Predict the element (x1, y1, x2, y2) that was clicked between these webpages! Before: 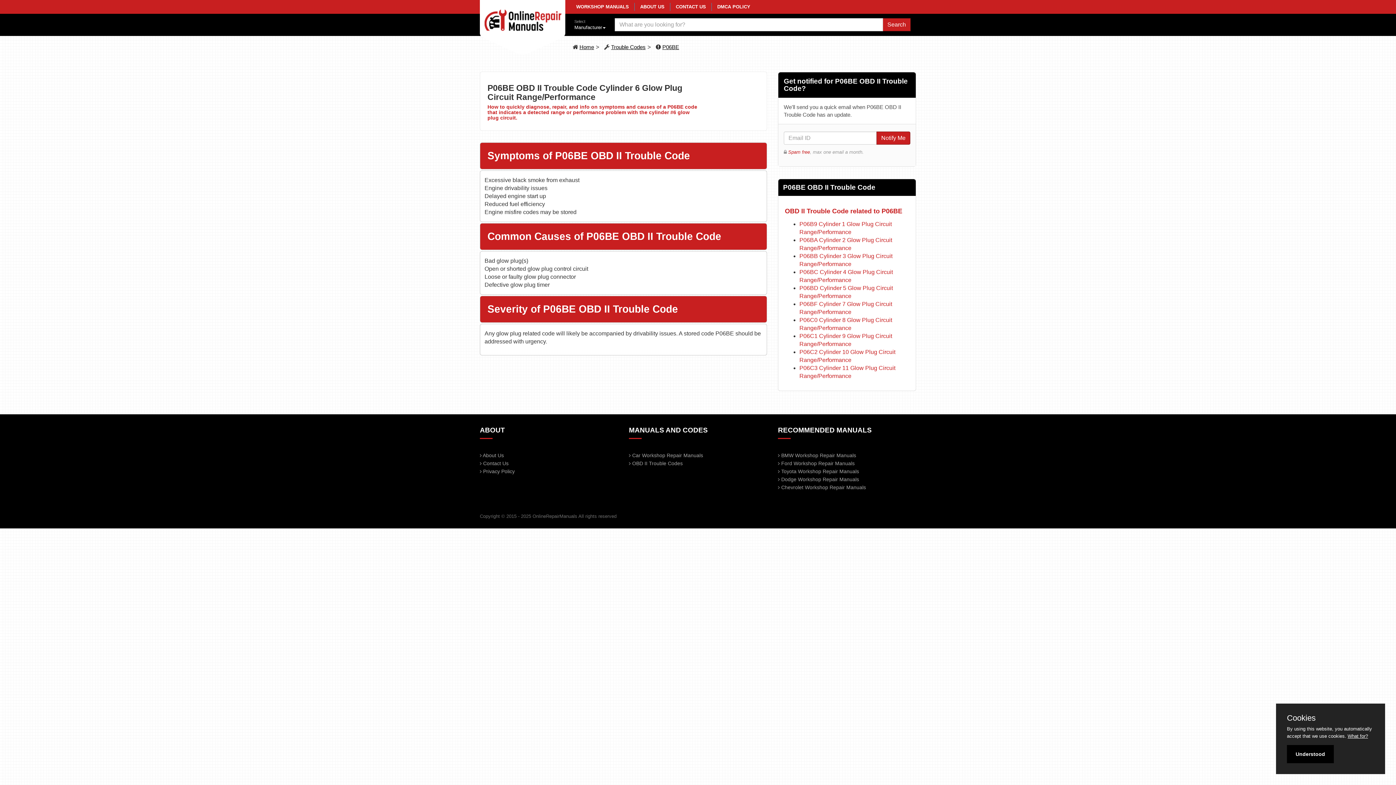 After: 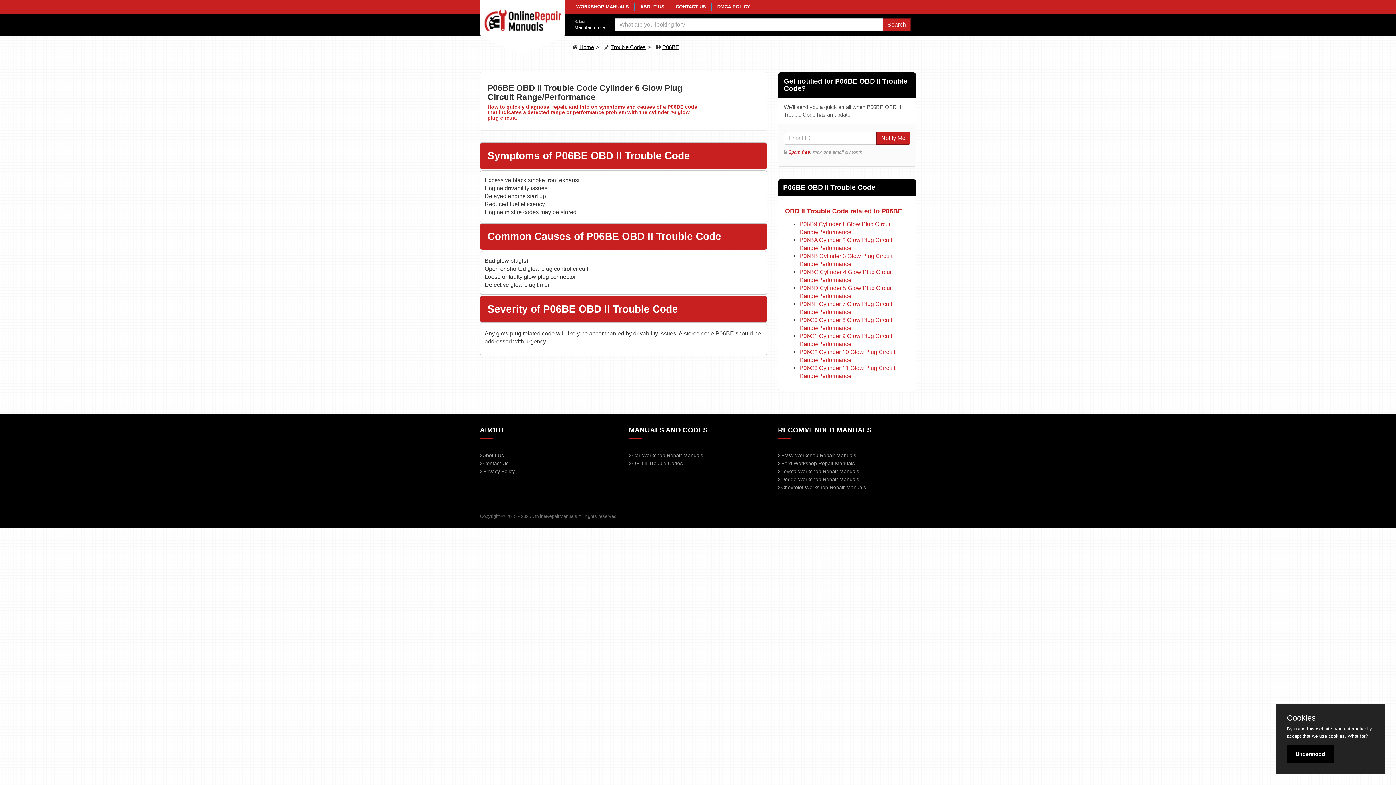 Action: label: P06BE bbox: (662, 44, 679, 50)